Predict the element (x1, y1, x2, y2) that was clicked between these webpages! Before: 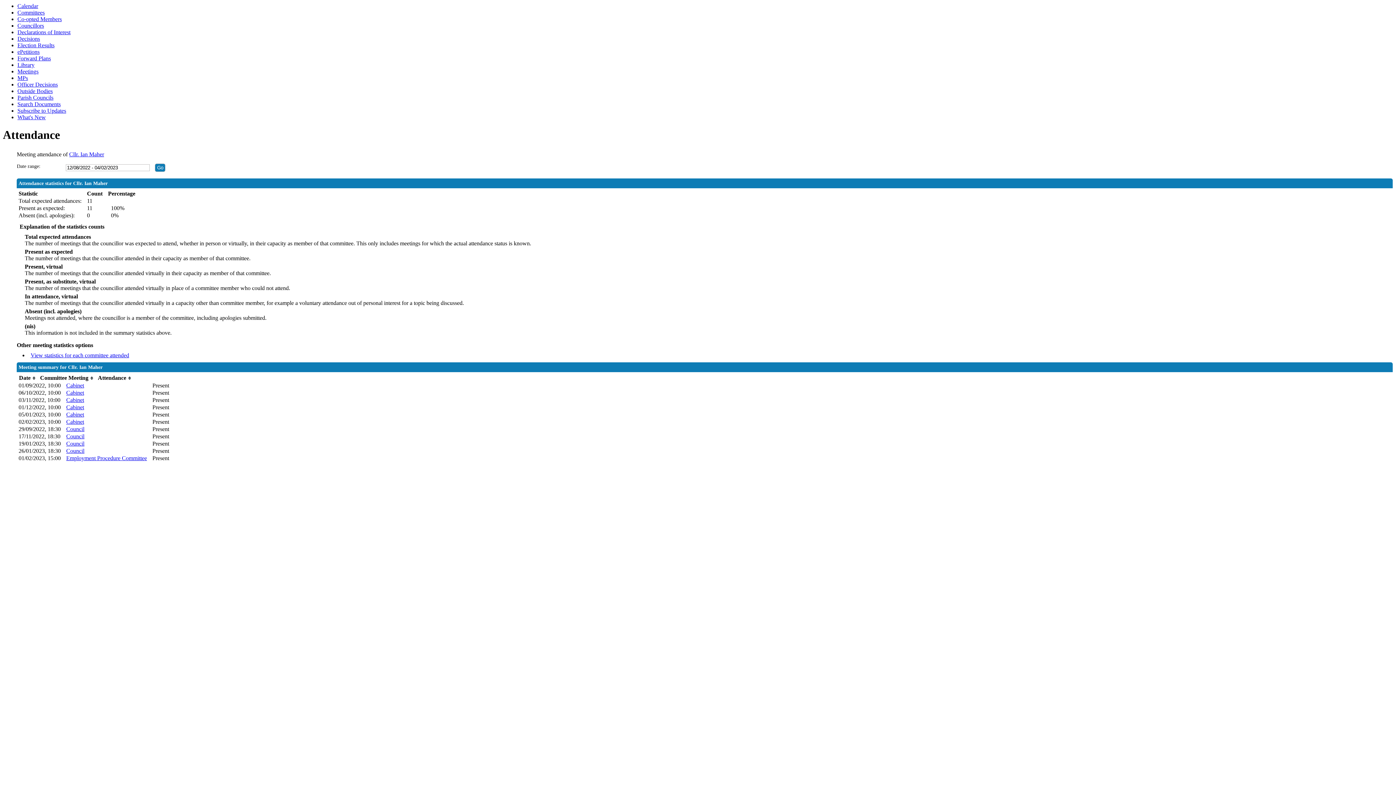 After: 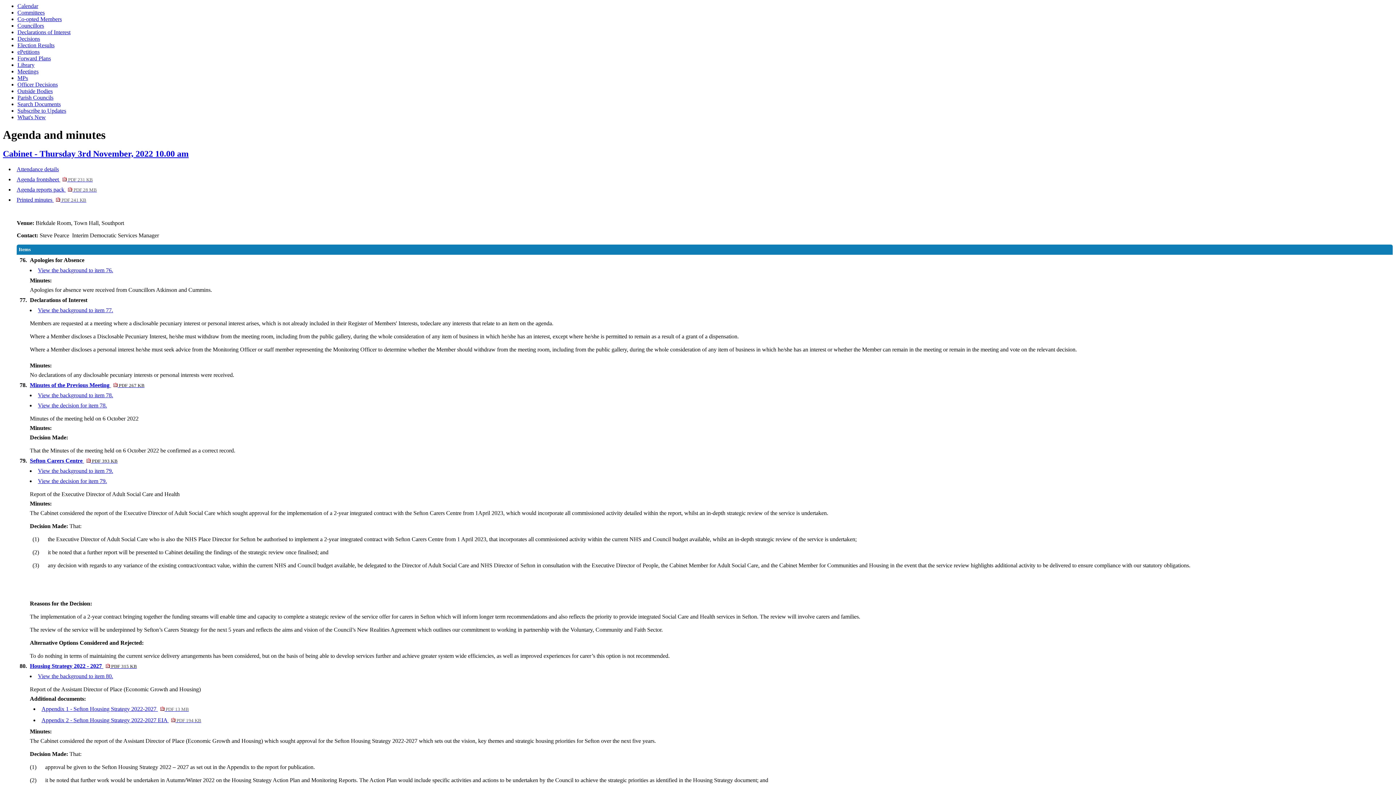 Action: label: Cabinet
,03/11/2022, 10:00 bbox: (66, 397, 84, 403)